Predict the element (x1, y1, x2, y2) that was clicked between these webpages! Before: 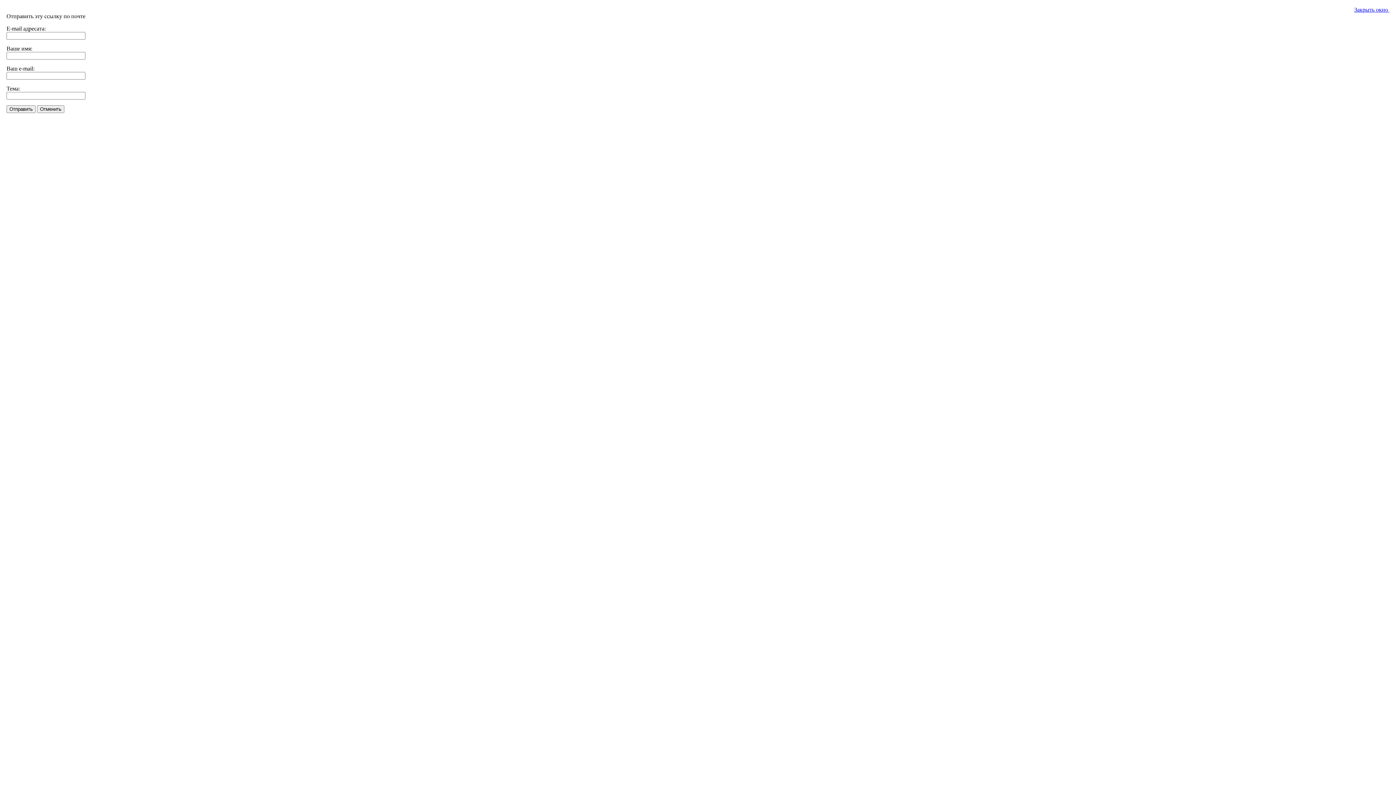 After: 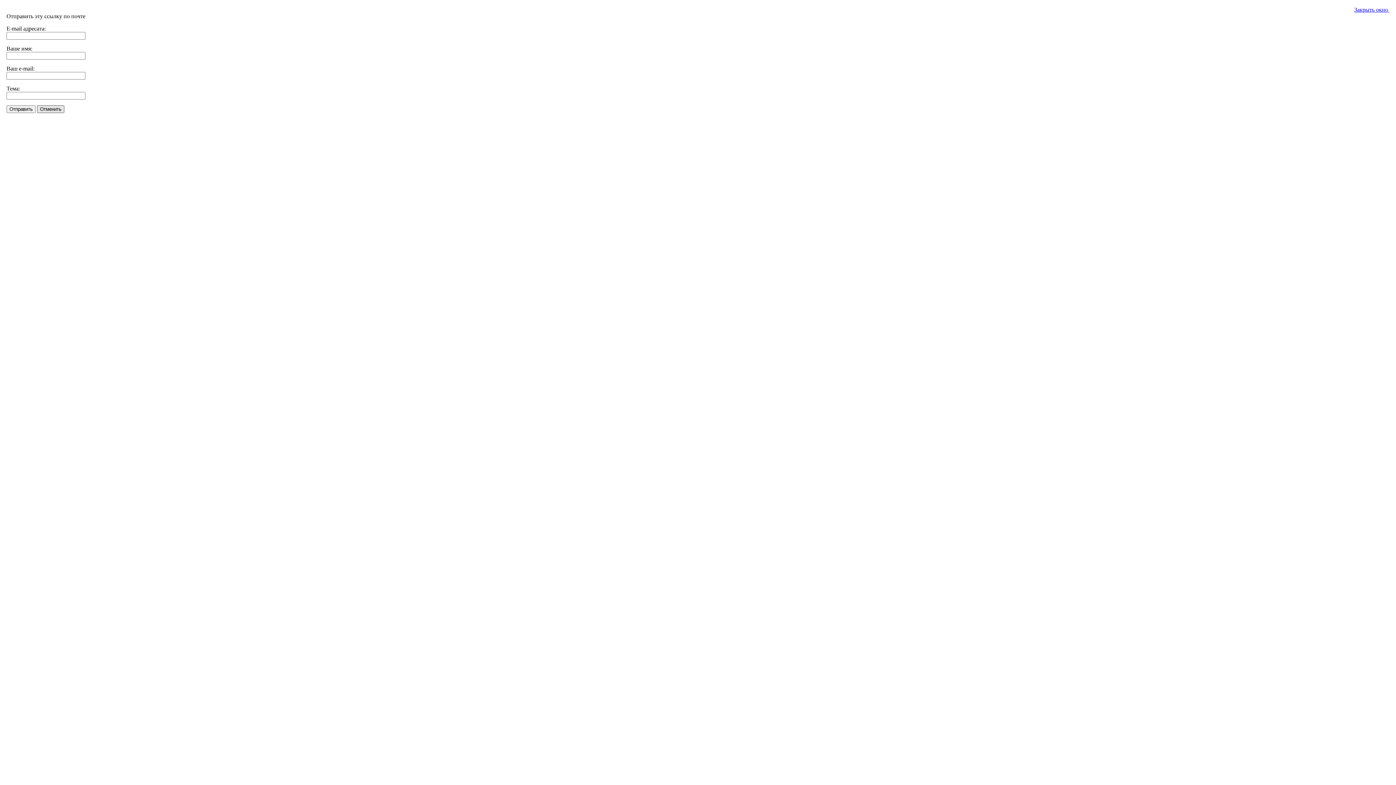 Action: bbox: (37, 105, 64, 113) label: Отменить